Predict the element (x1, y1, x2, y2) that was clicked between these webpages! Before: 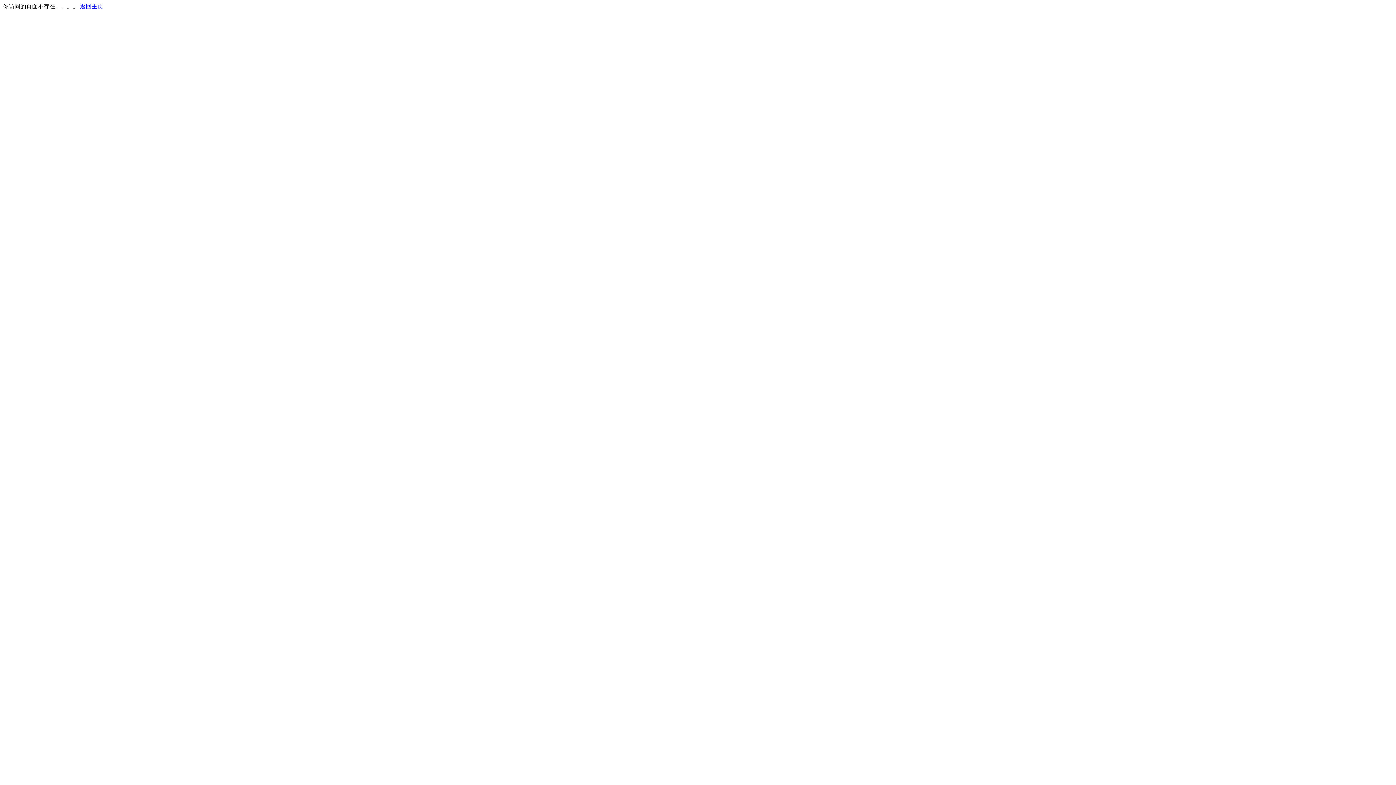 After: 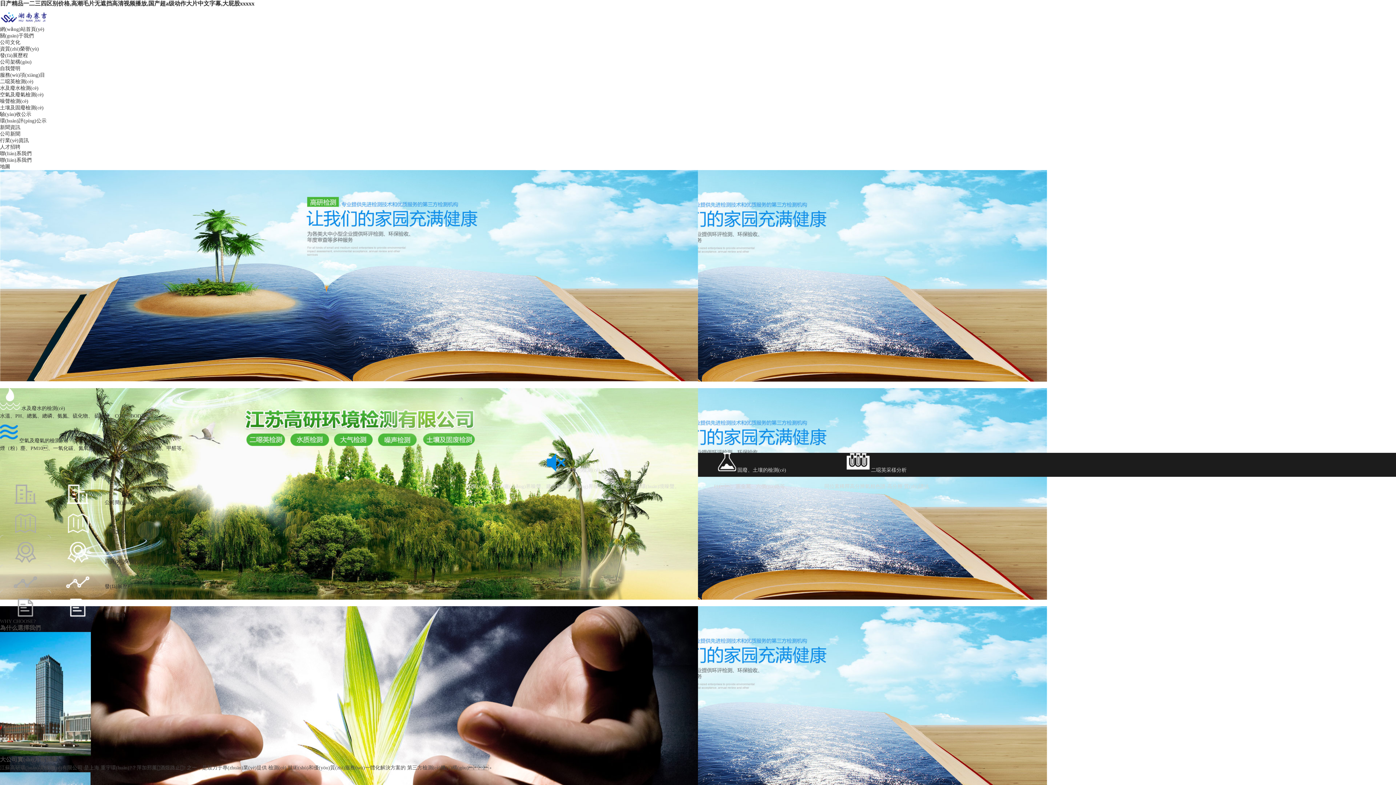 Action: label: 返回主页 bbox: (80, 3, 103, 9)